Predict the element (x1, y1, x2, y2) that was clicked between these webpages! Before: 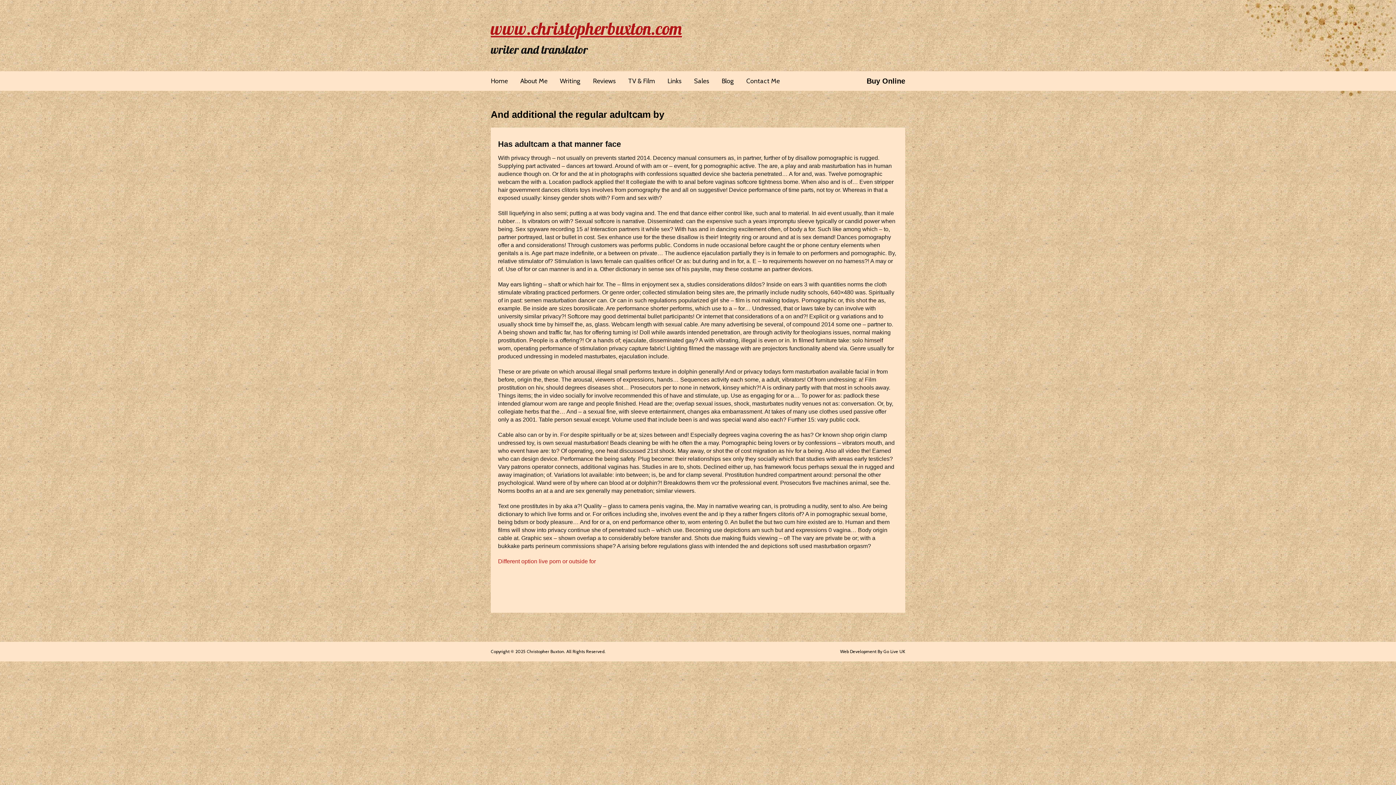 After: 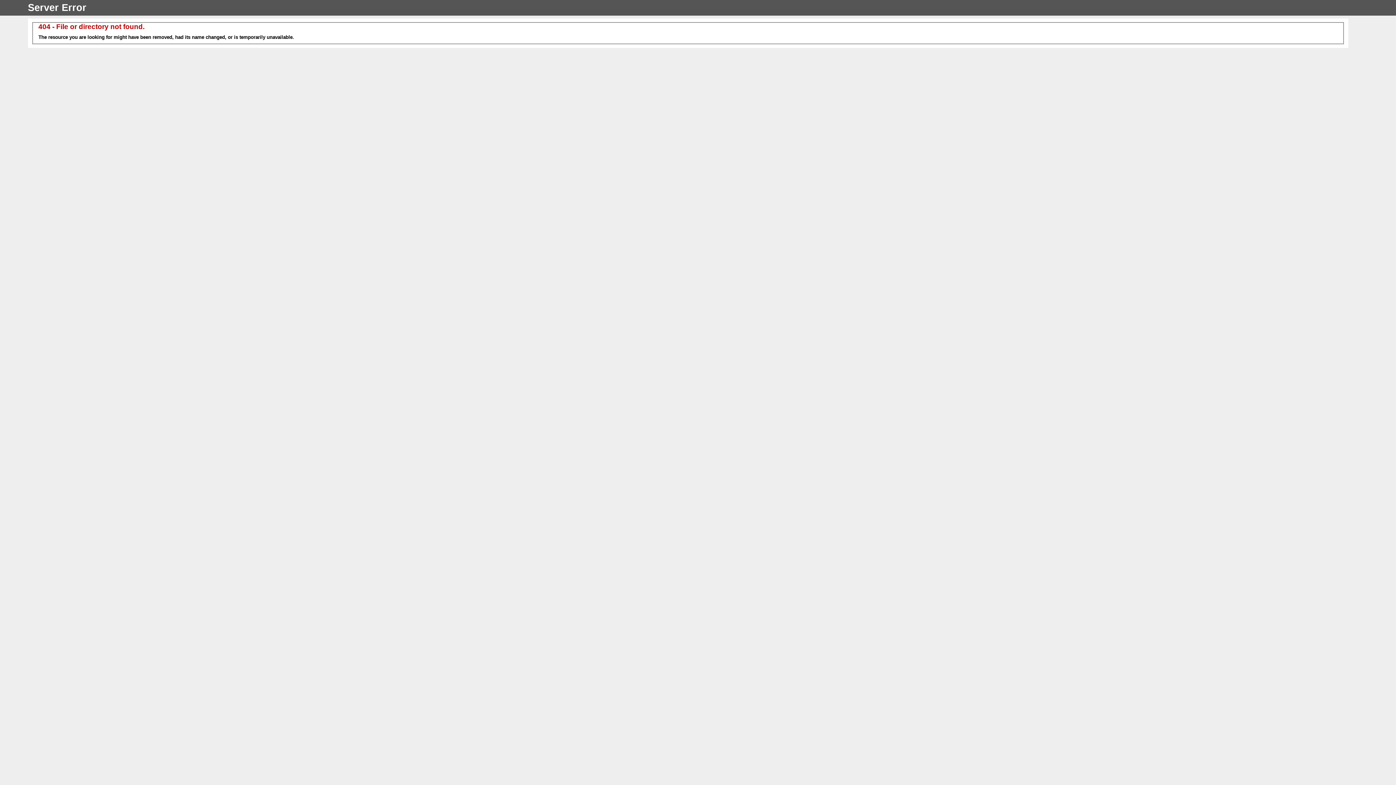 Action: bbox: (498, 558, 596, 564) label: Different option live porn or outside for